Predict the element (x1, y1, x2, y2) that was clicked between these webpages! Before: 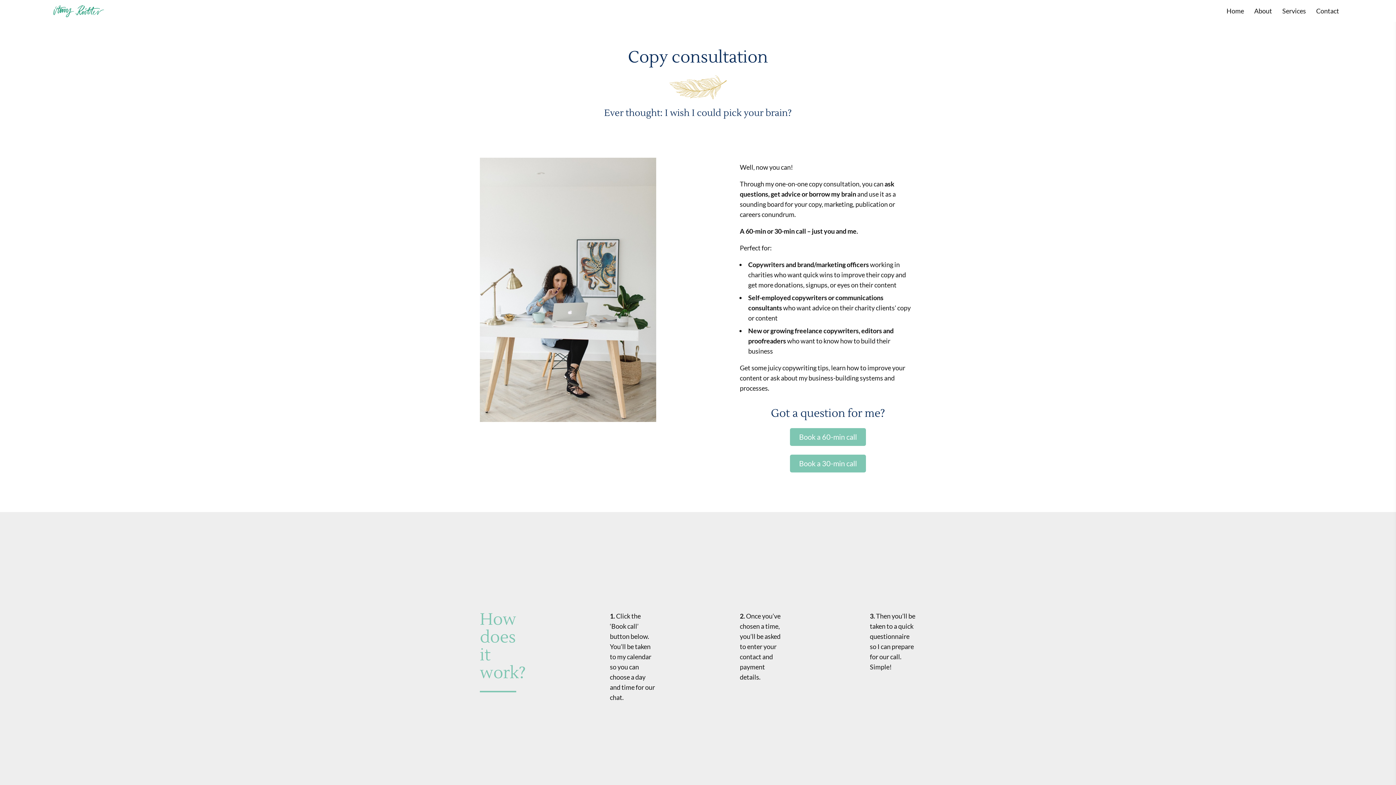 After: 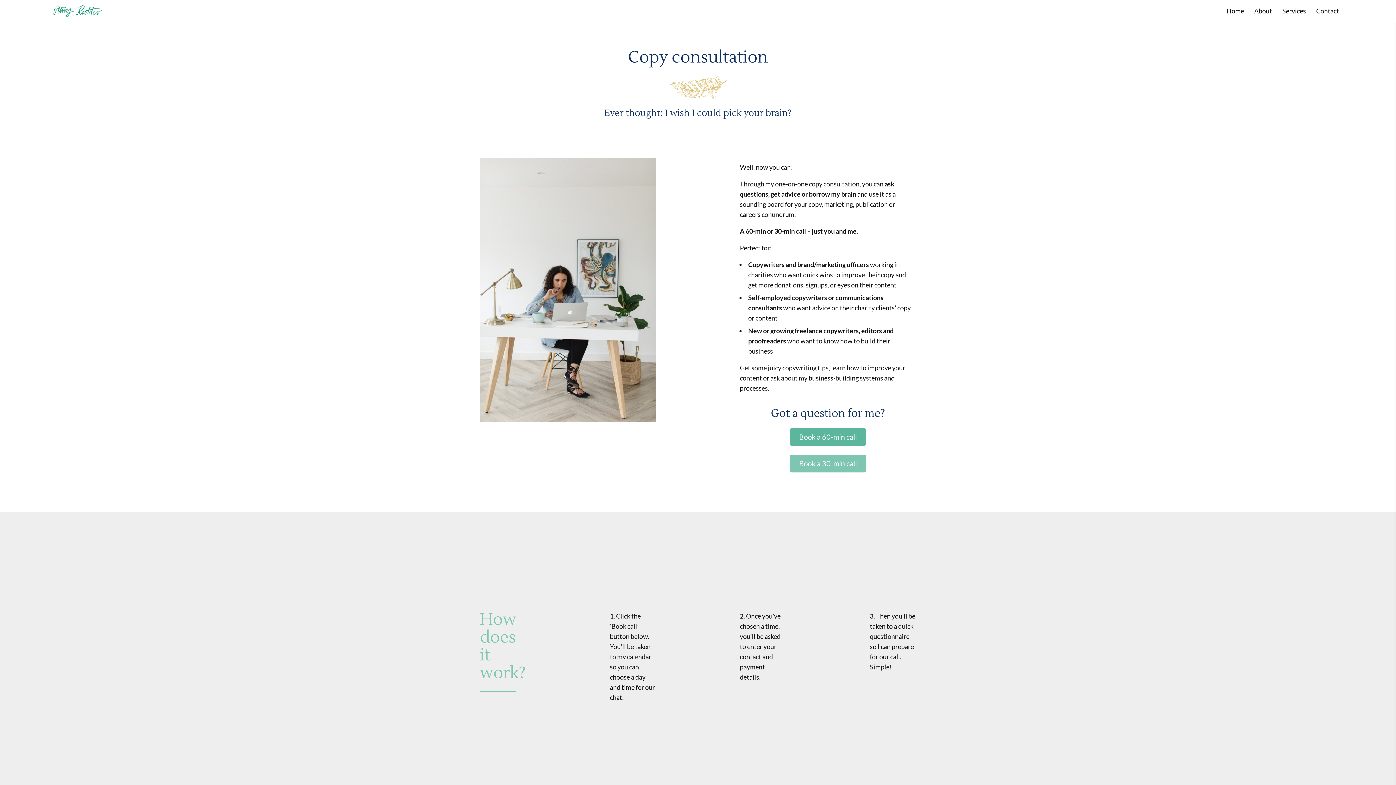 Action: label: Book a 60-min call bbox: (790, 428, 866, 446)